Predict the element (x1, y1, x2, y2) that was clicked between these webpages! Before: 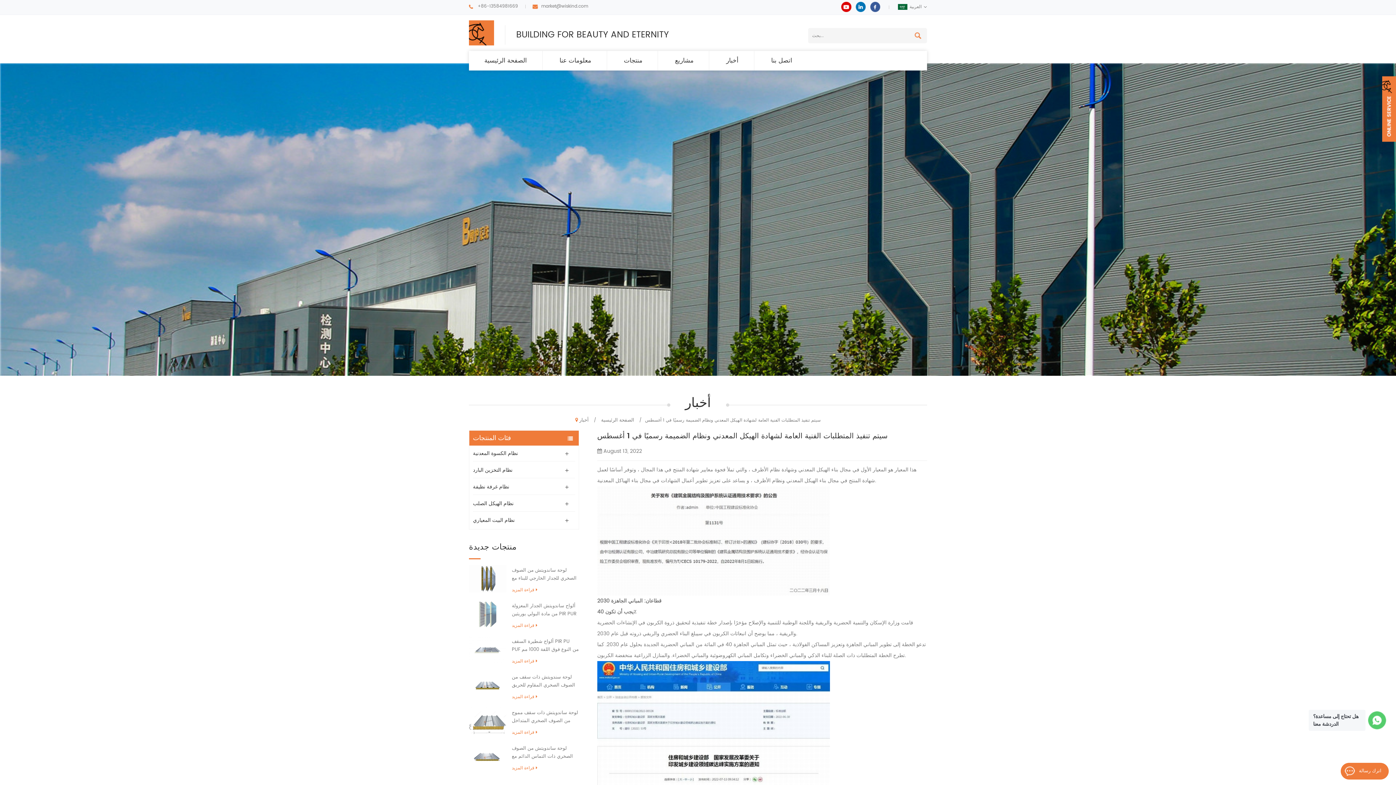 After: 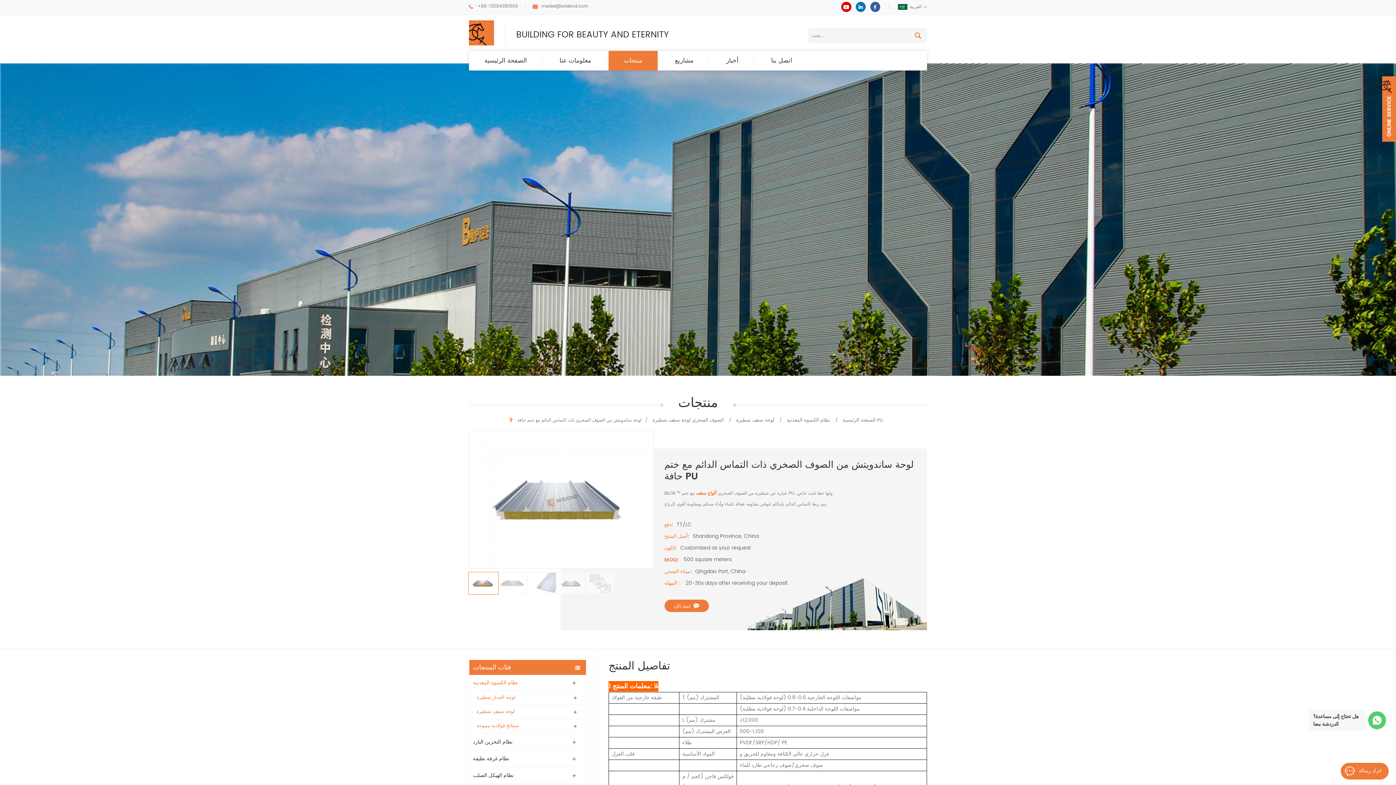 Action: bbox: (511, 745, 579, 761) label: لوحة ساندويتش من الصوف الصخري ذات التماس الدائم مع ختم حافة PU